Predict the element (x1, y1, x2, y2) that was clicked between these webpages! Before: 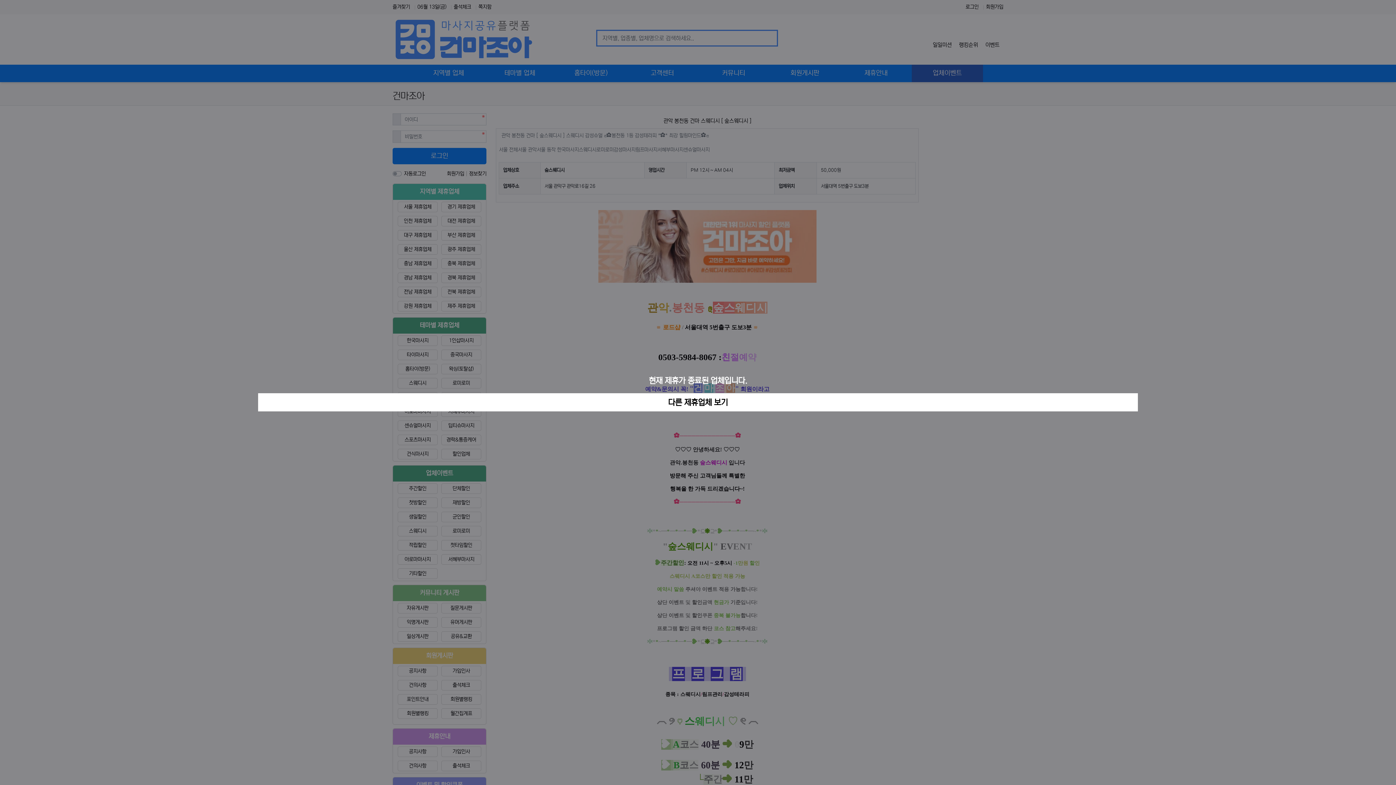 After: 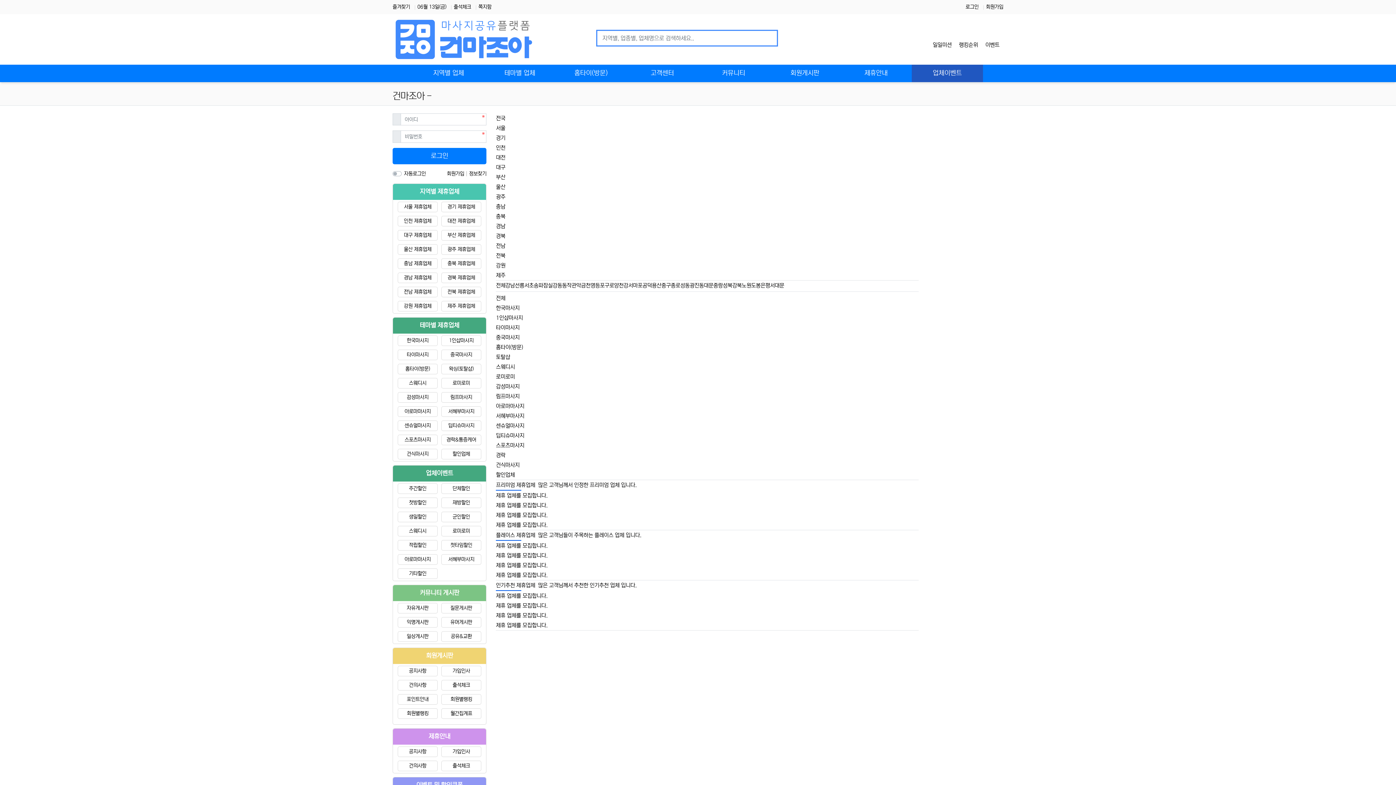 Action: bbox: (258, 393, 1138, 411) label: 다른 제휴업체 보기